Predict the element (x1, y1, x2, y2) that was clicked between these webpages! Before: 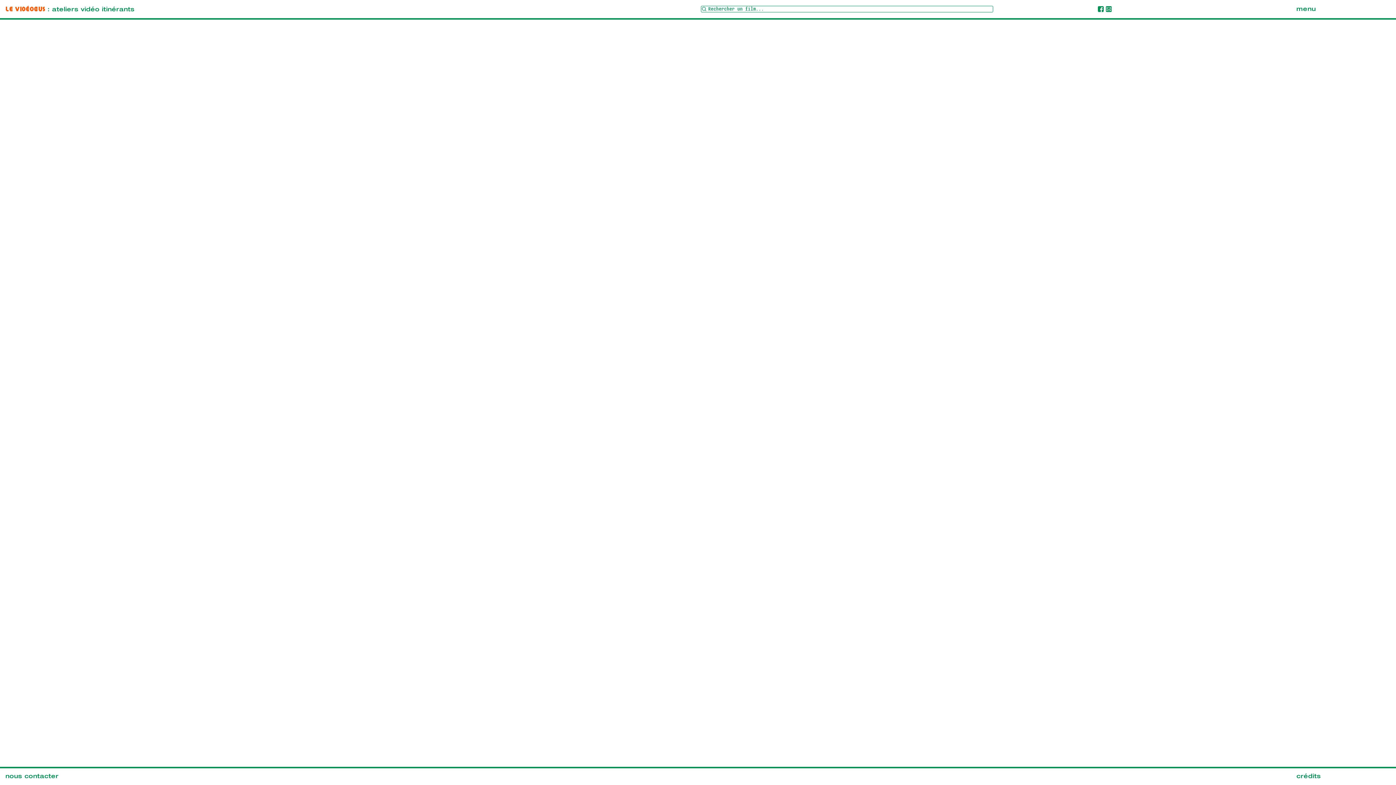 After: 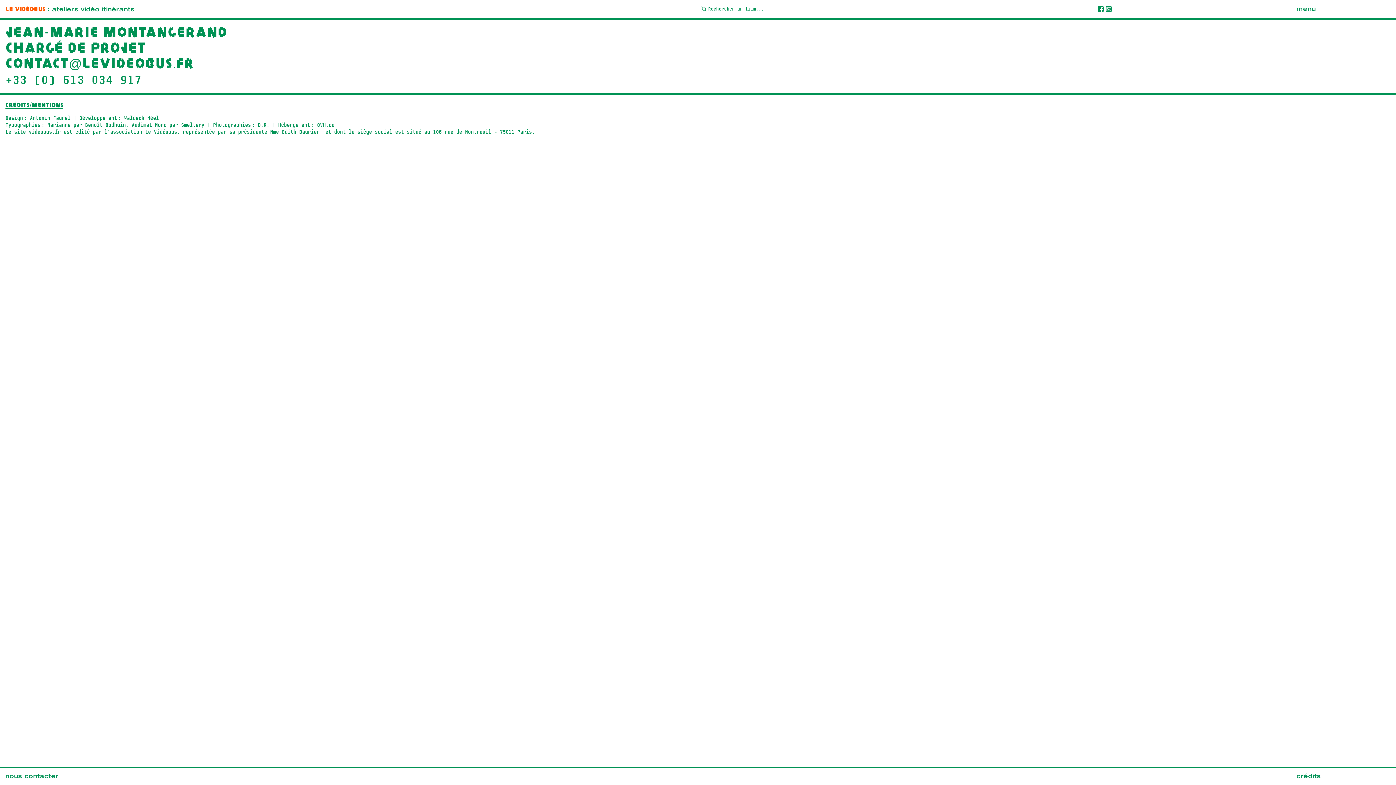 Action: bbox: (5, 774, 58, 780) label: nous contacter